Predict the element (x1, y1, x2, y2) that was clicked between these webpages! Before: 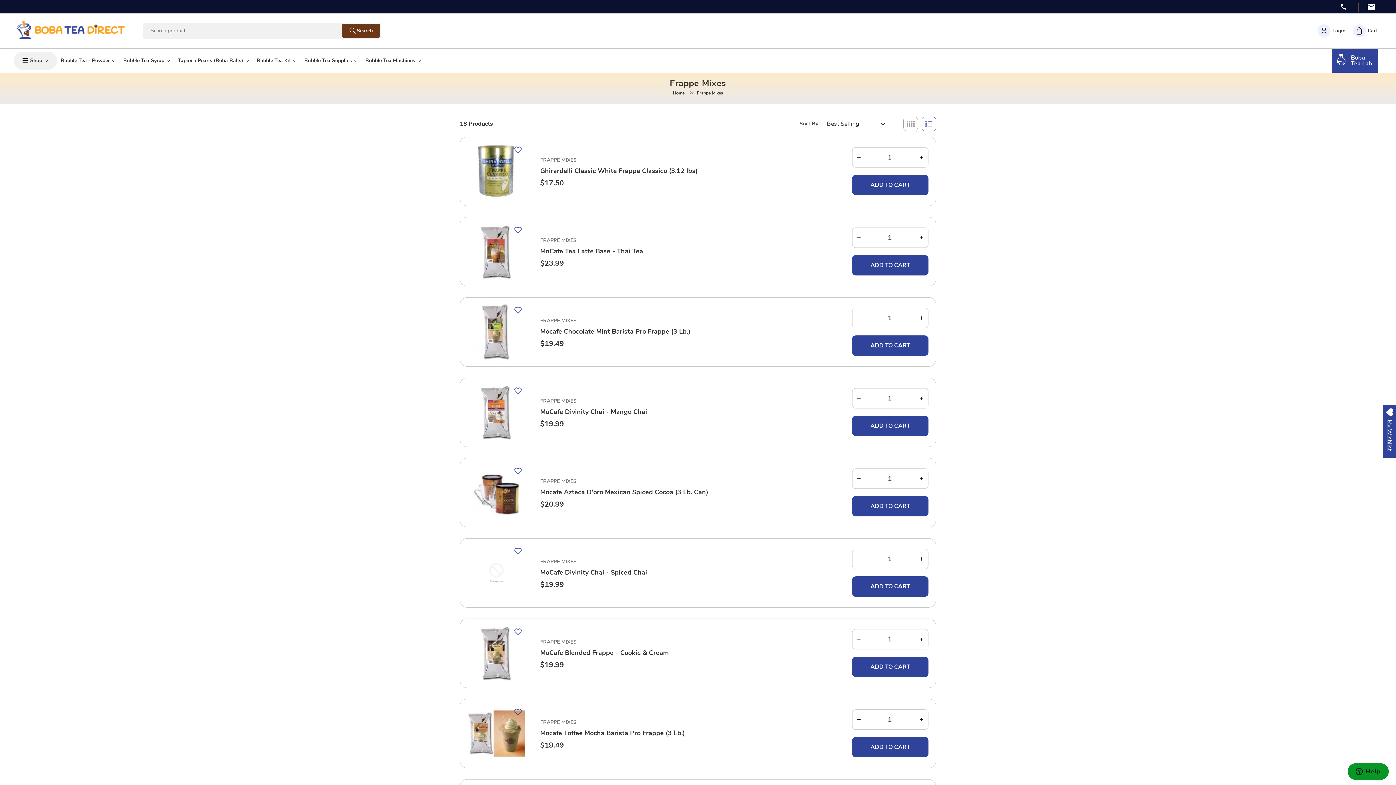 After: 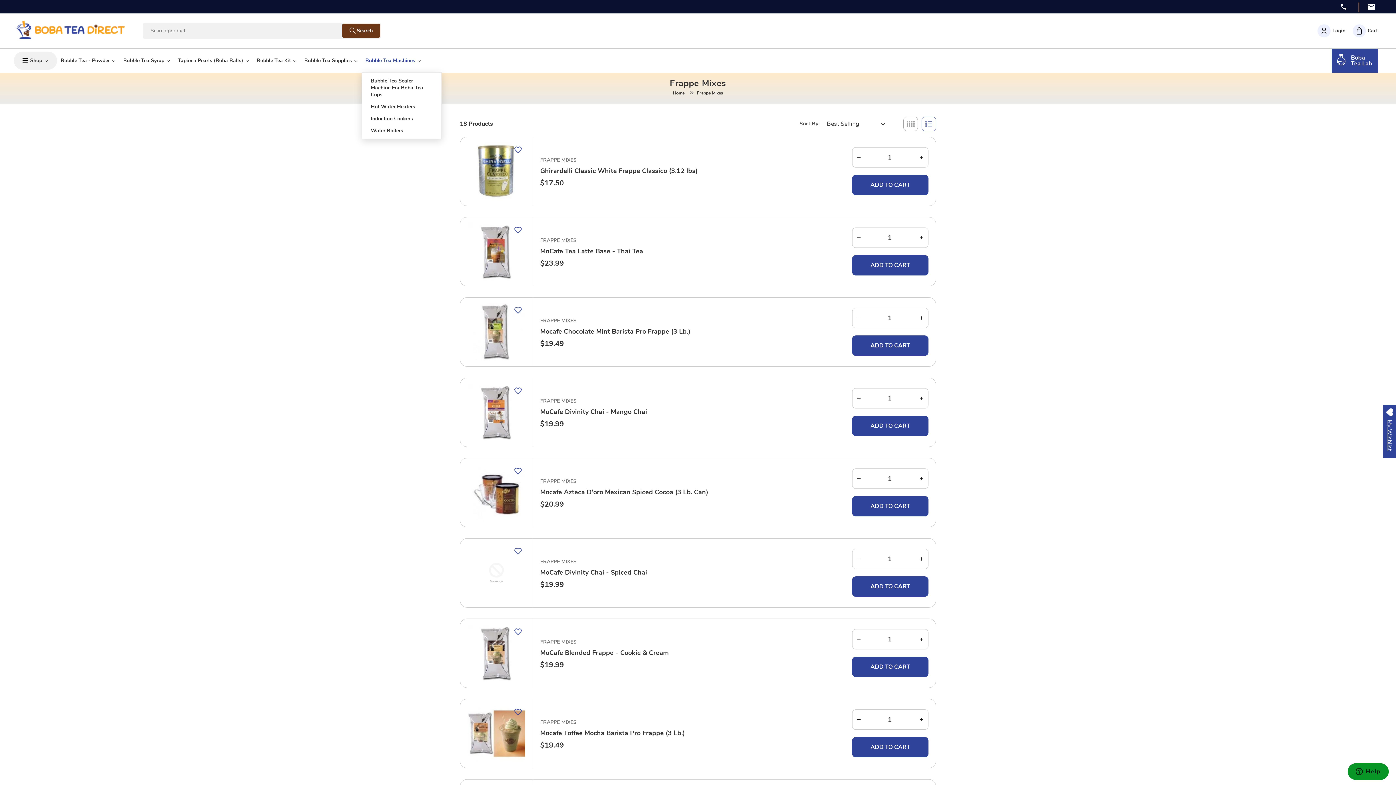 Action: bbox: (361, 51, 425, 69) label: Bubble Tea Machines